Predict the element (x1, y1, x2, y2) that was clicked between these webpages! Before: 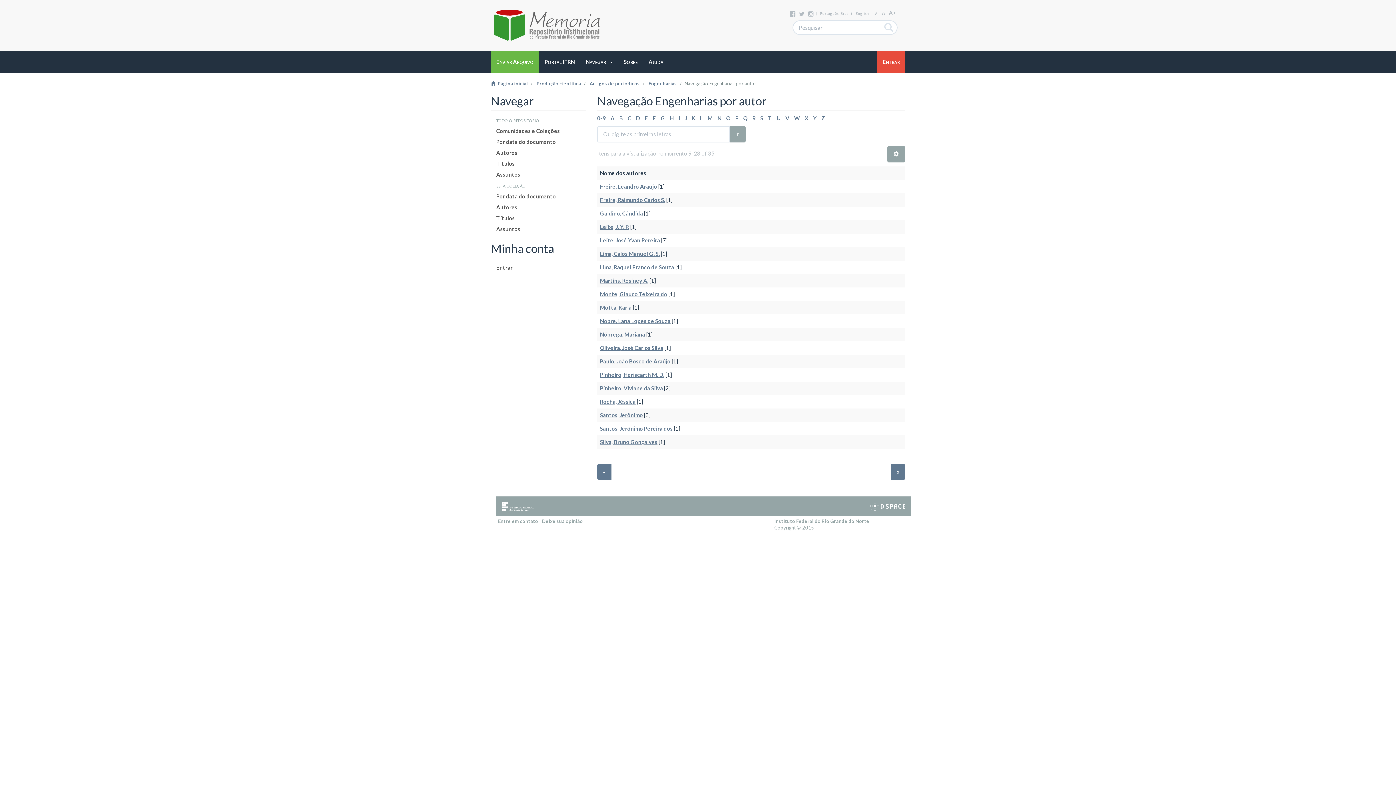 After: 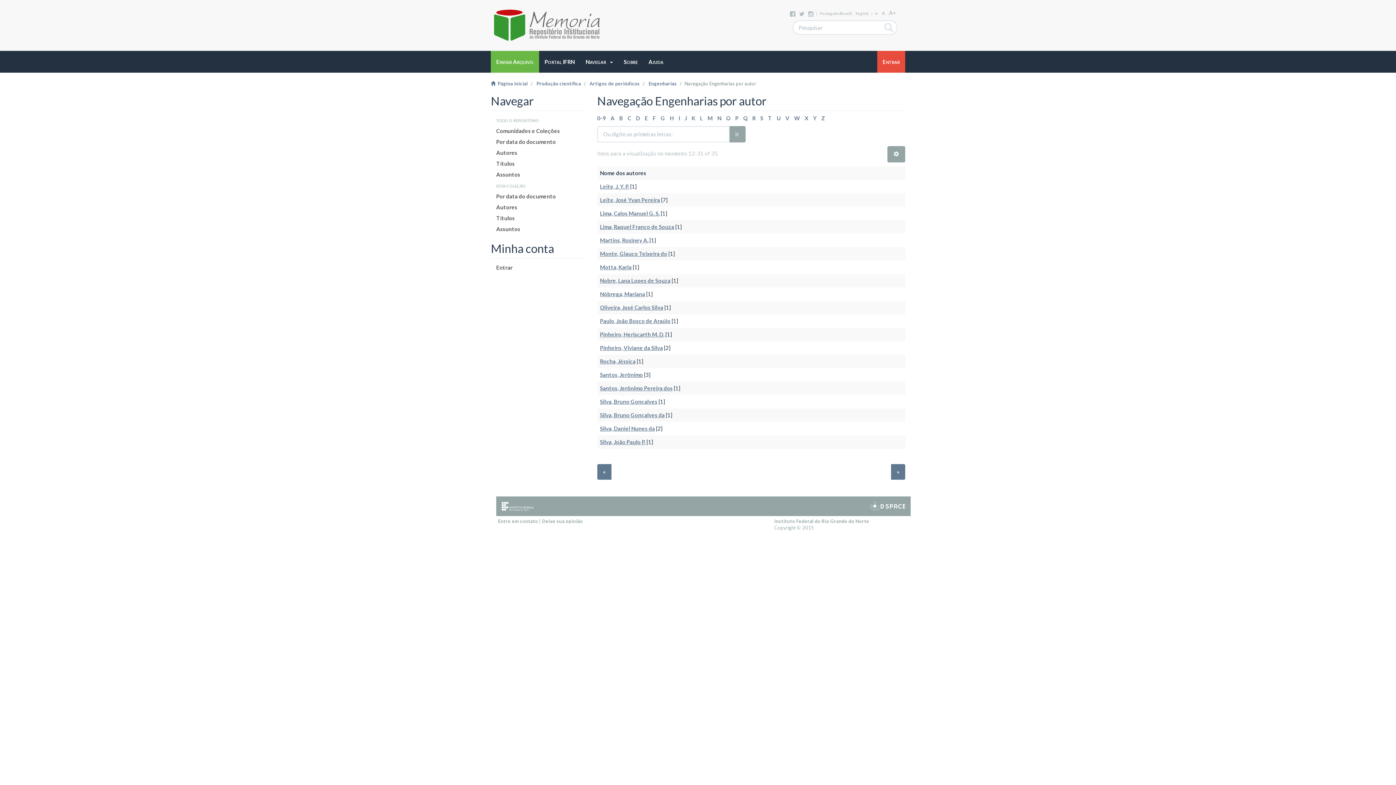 Action: bbox: (678, 114, 680, 121) label: I